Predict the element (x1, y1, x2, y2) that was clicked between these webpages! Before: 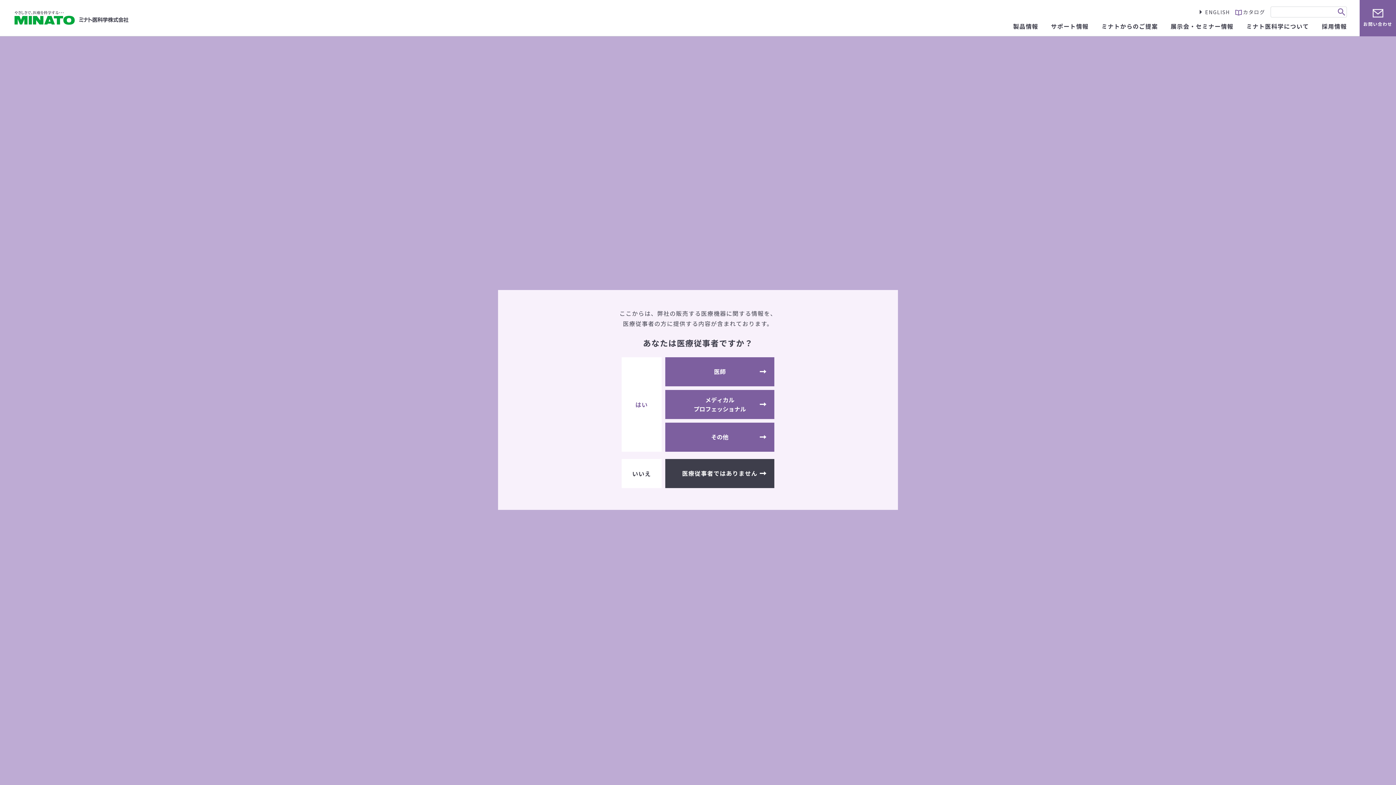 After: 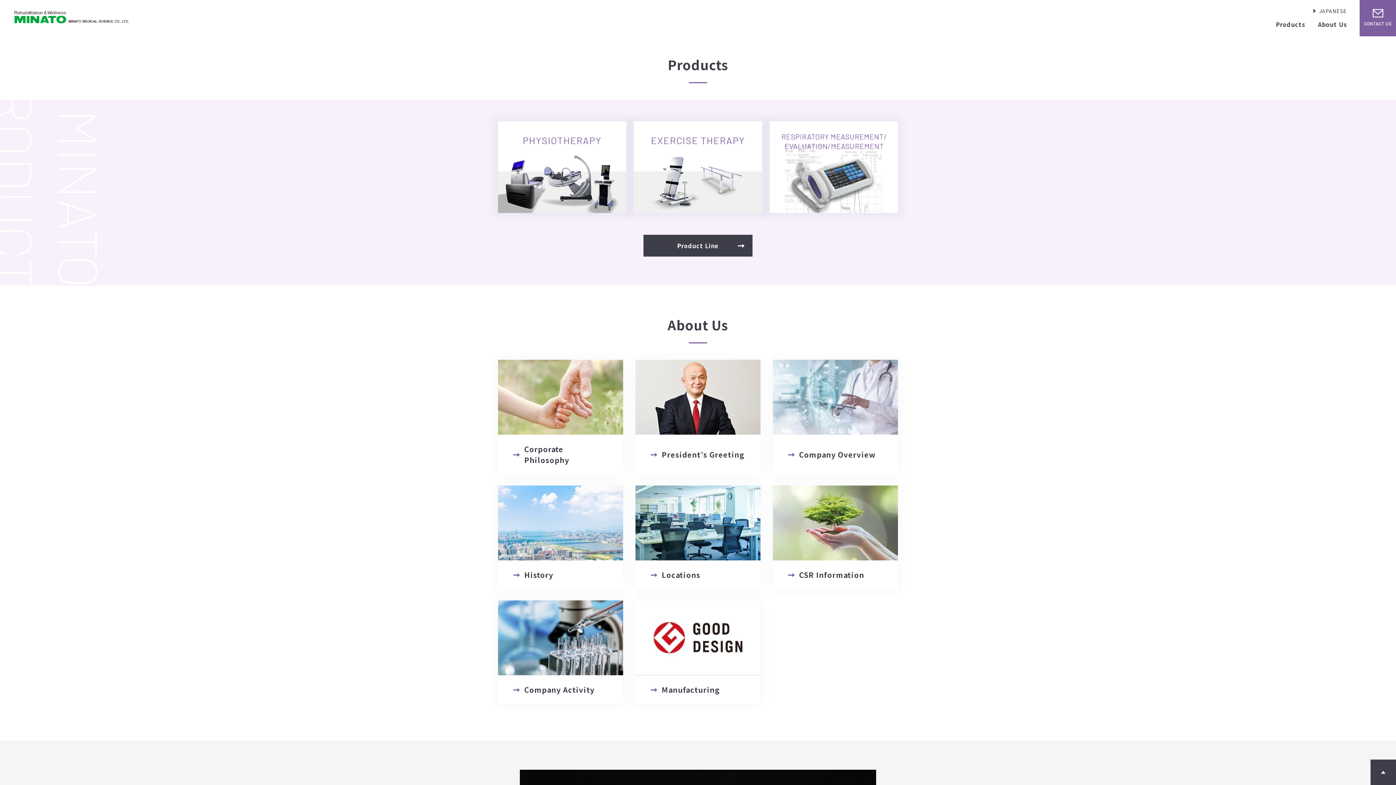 Action: label: ENGLISH bbox: (1199, 7, 1230, 16)